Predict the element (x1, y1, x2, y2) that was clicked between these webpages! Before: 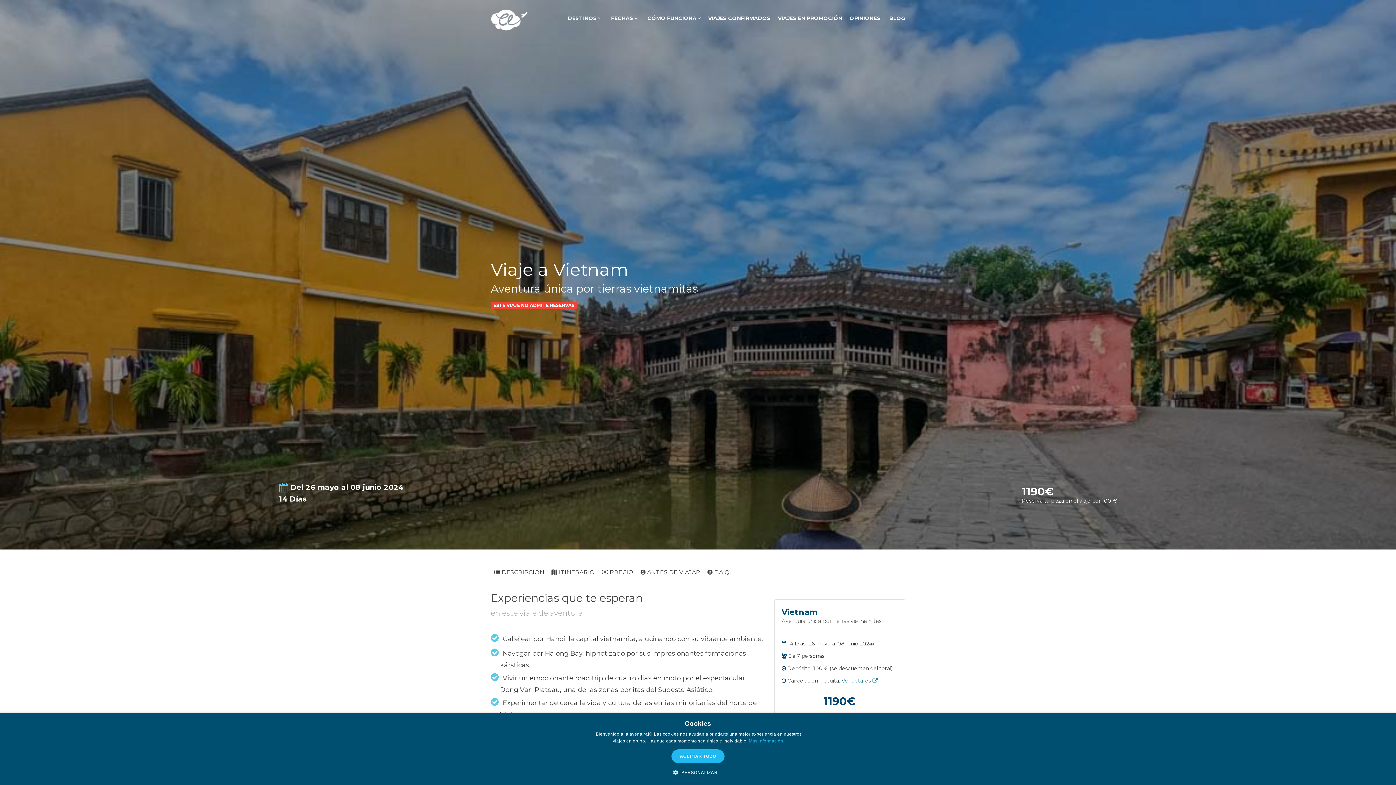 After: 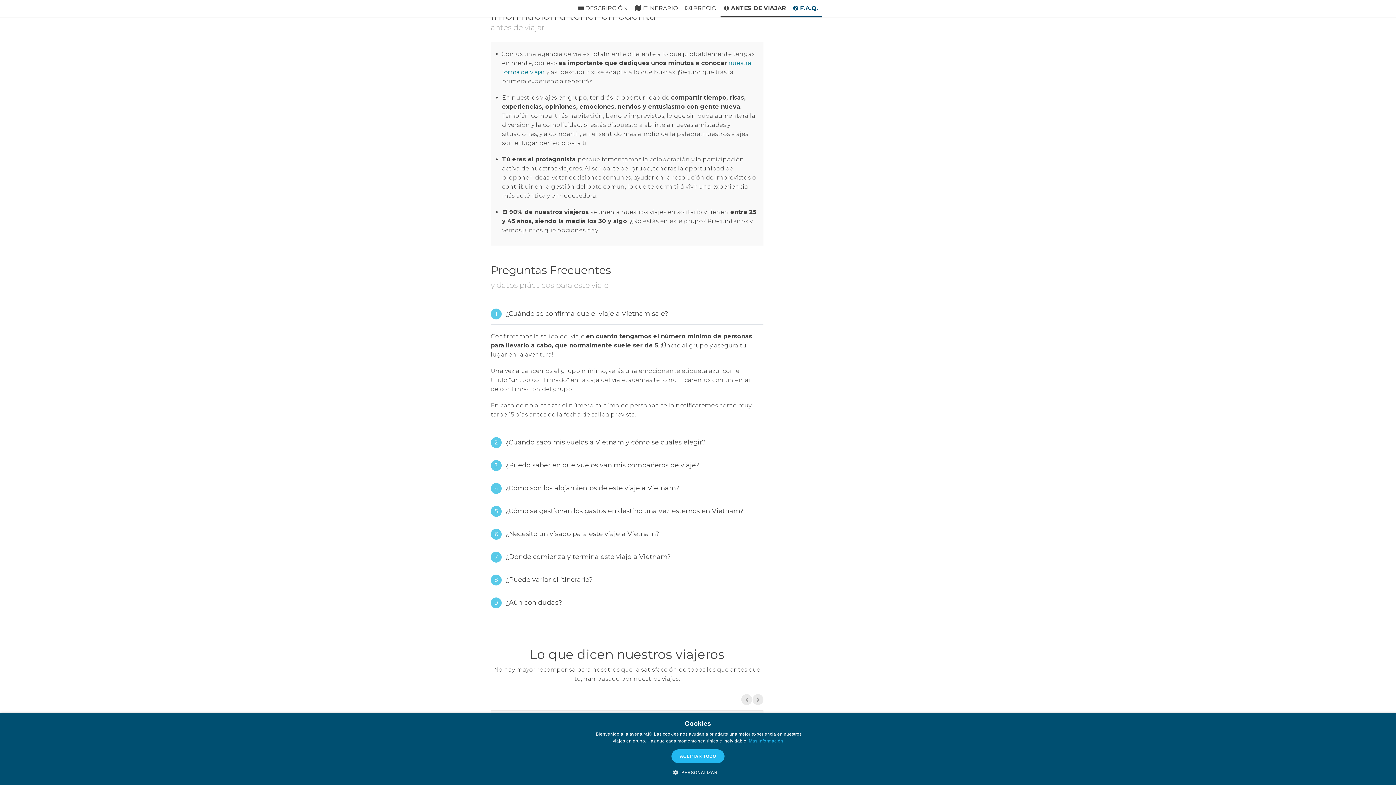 Action: bbox: (637, 564, 704, 581) label:  ANTES DE VIAJAR